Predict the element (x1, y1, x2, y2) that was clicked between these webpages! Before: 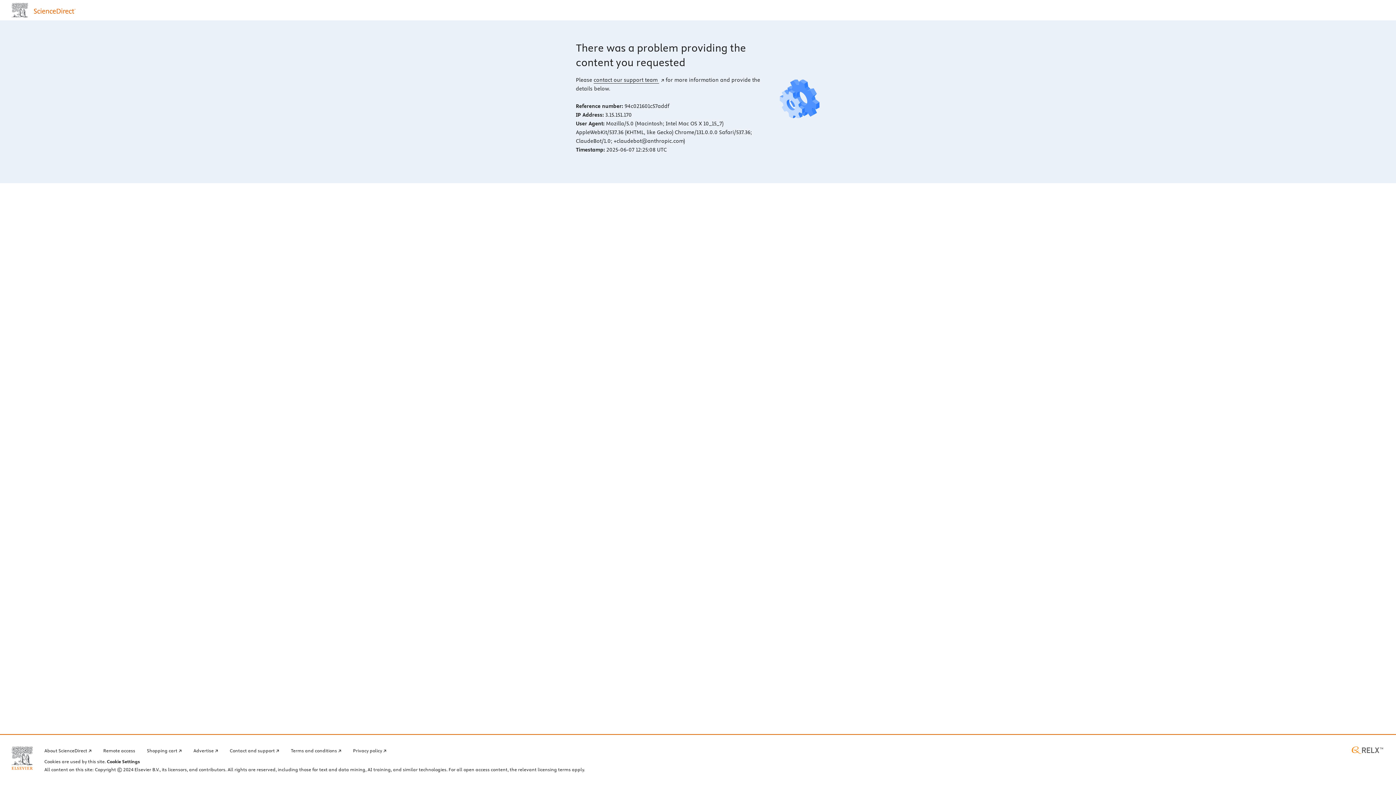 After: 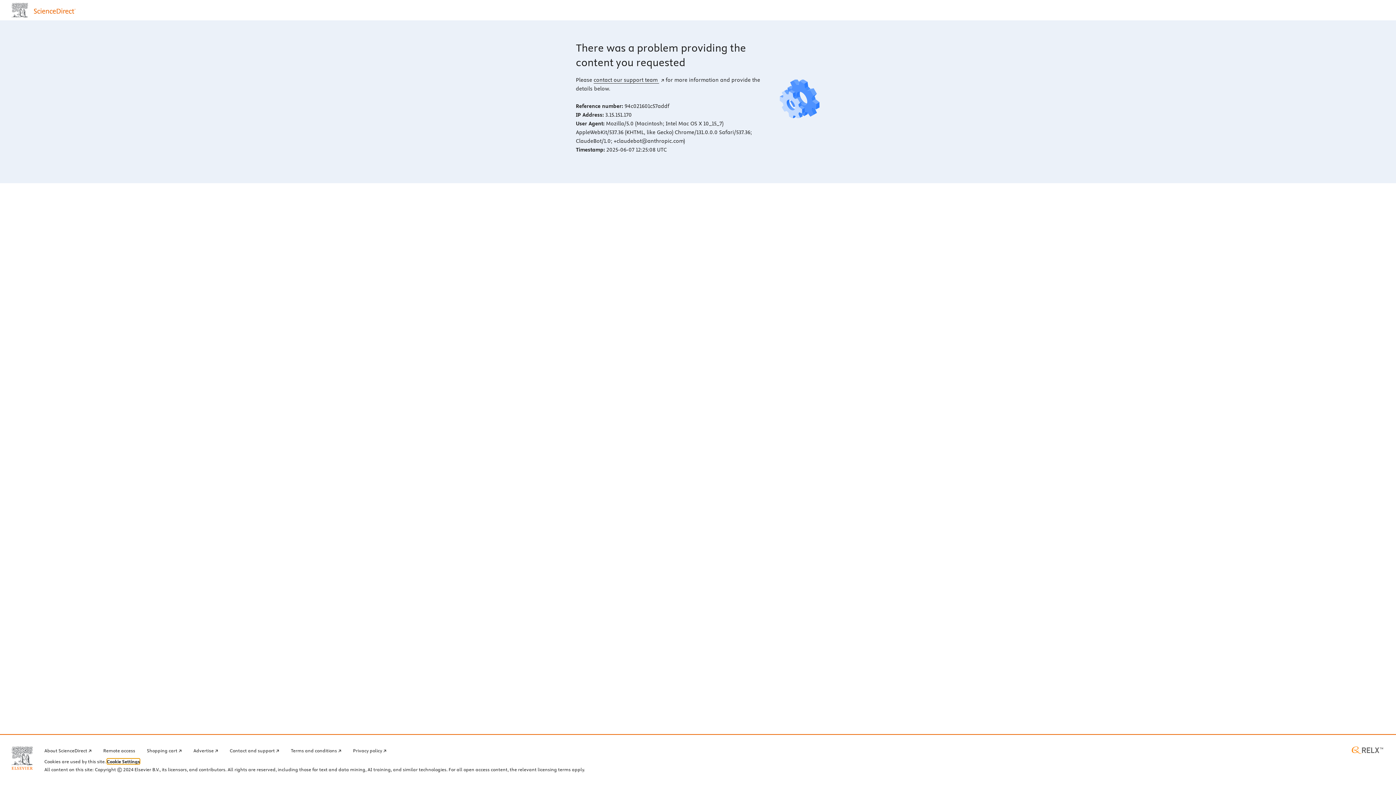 Action: label: Cookie Settings bbox: (106, 759, 140, 764)